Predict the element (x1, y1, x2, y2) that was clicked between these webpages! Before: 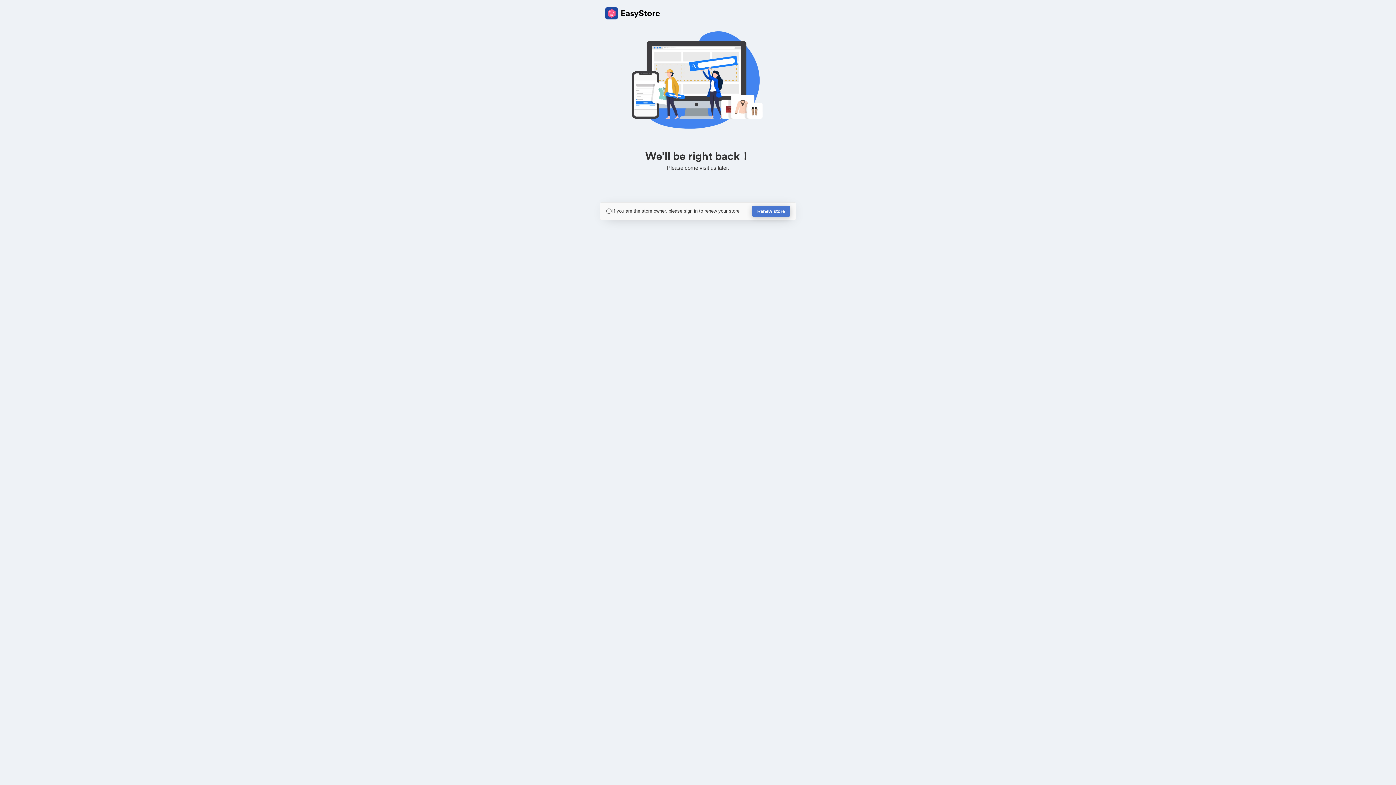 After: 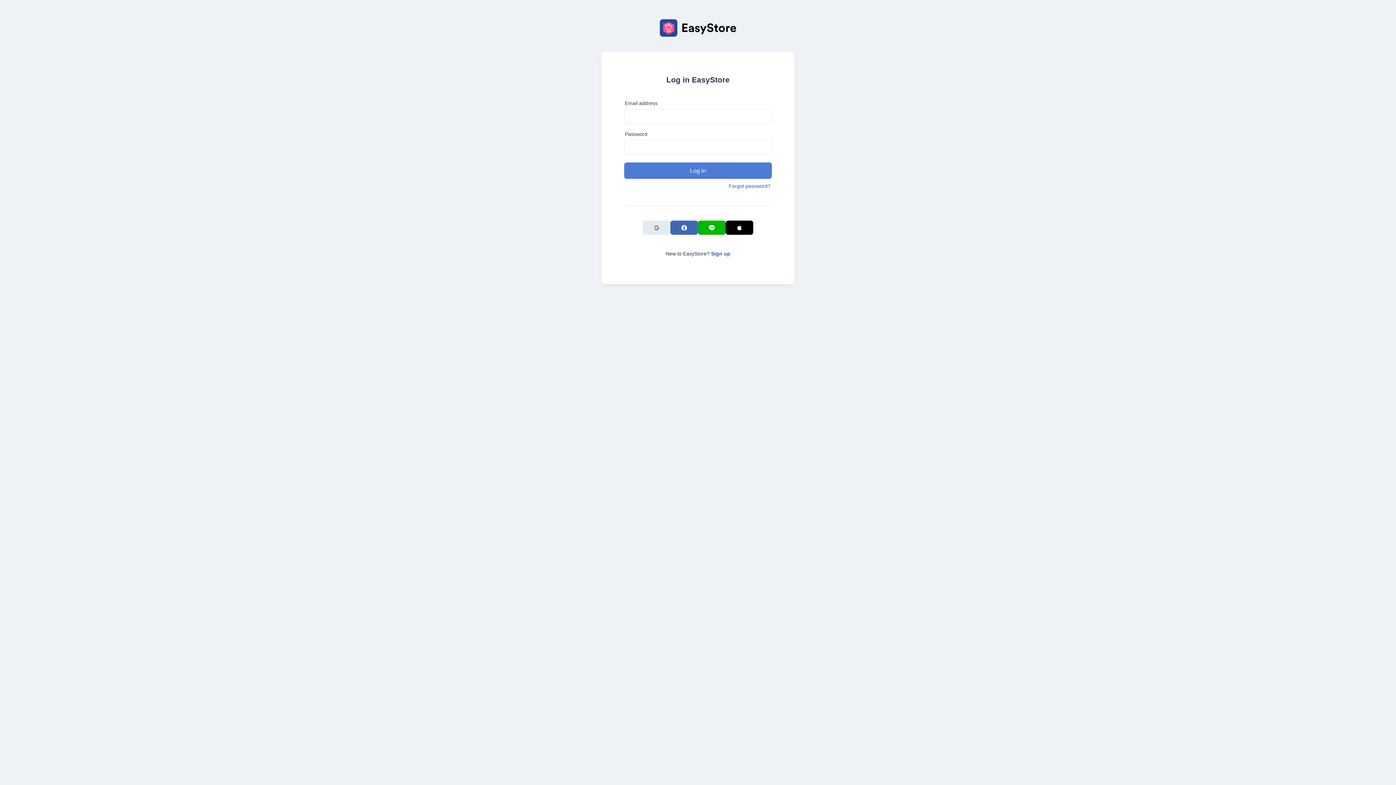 Action: label: Renew store bbox: (752, 205, 790, 217)